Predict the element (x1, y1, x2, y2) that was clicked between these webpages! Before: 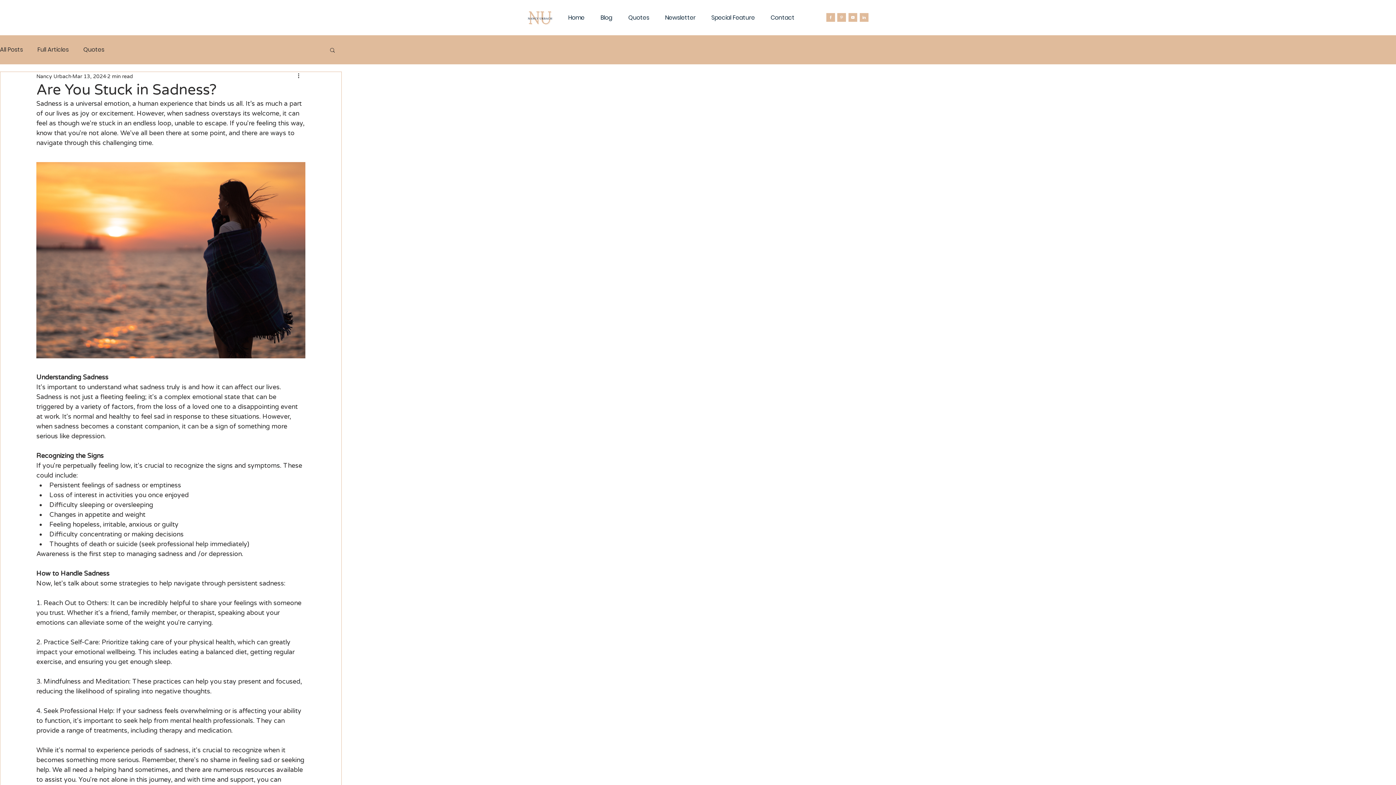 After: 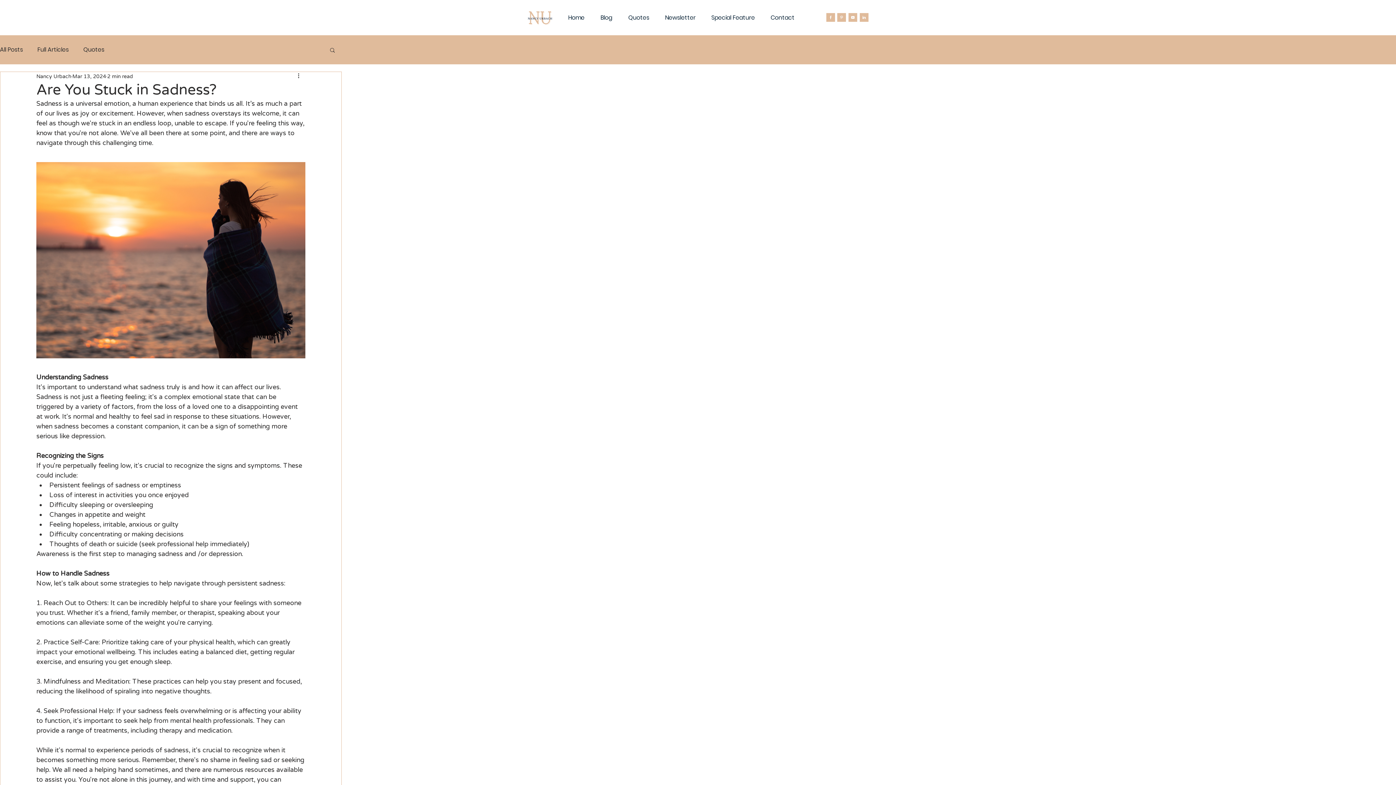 Action: bbox: (296, 72, 305, 80) label: More actions